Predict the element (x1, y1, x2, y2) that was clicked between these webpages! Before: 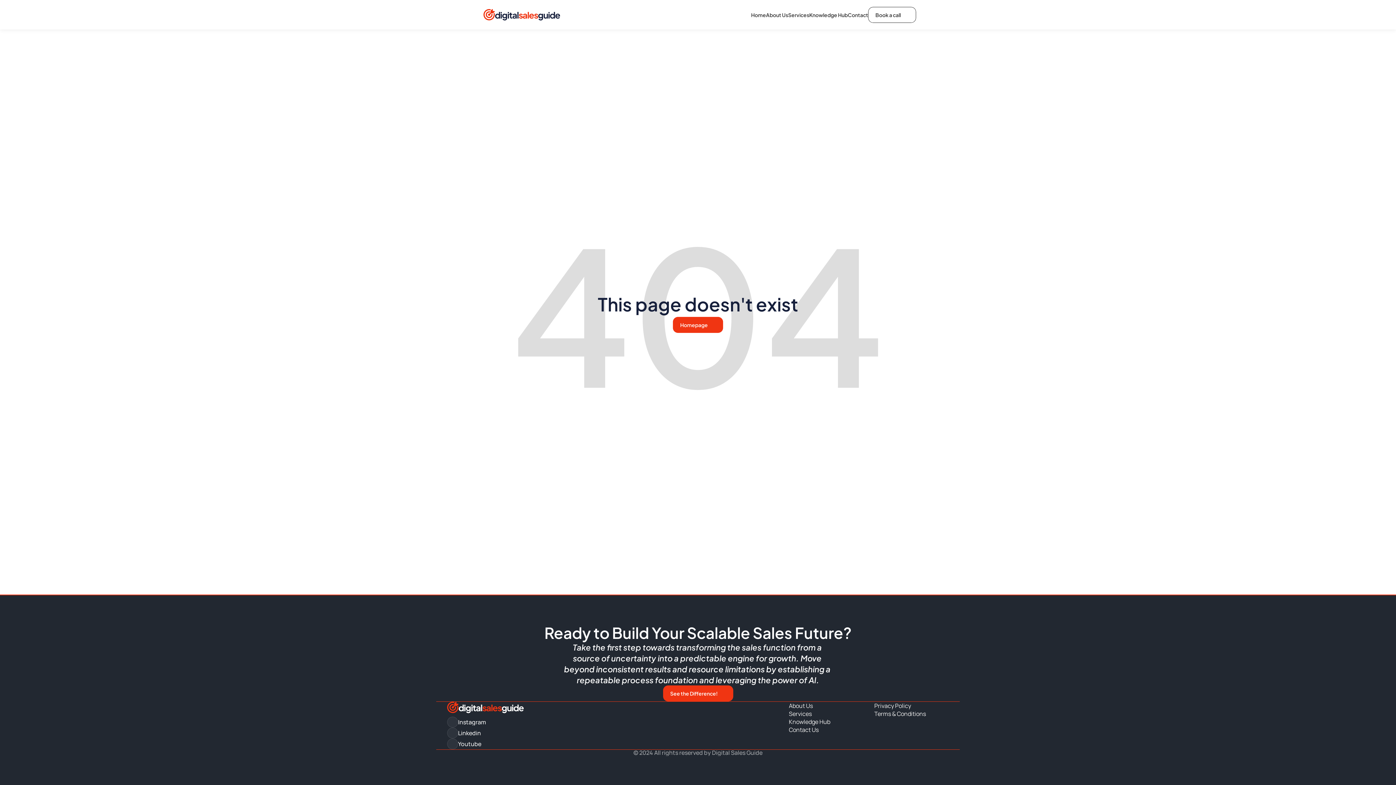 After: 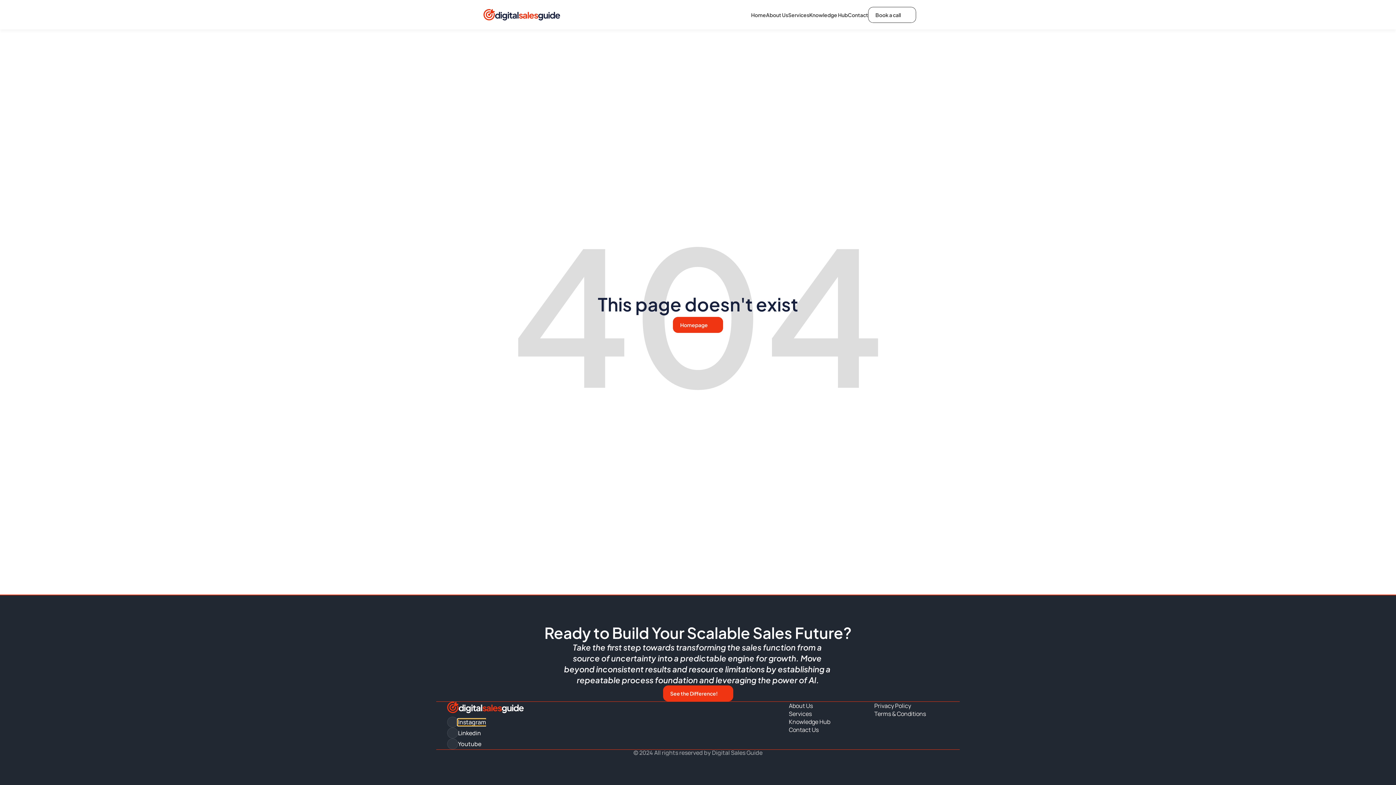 Action: label: Instagram bbox: (458, 719, 486, 725)